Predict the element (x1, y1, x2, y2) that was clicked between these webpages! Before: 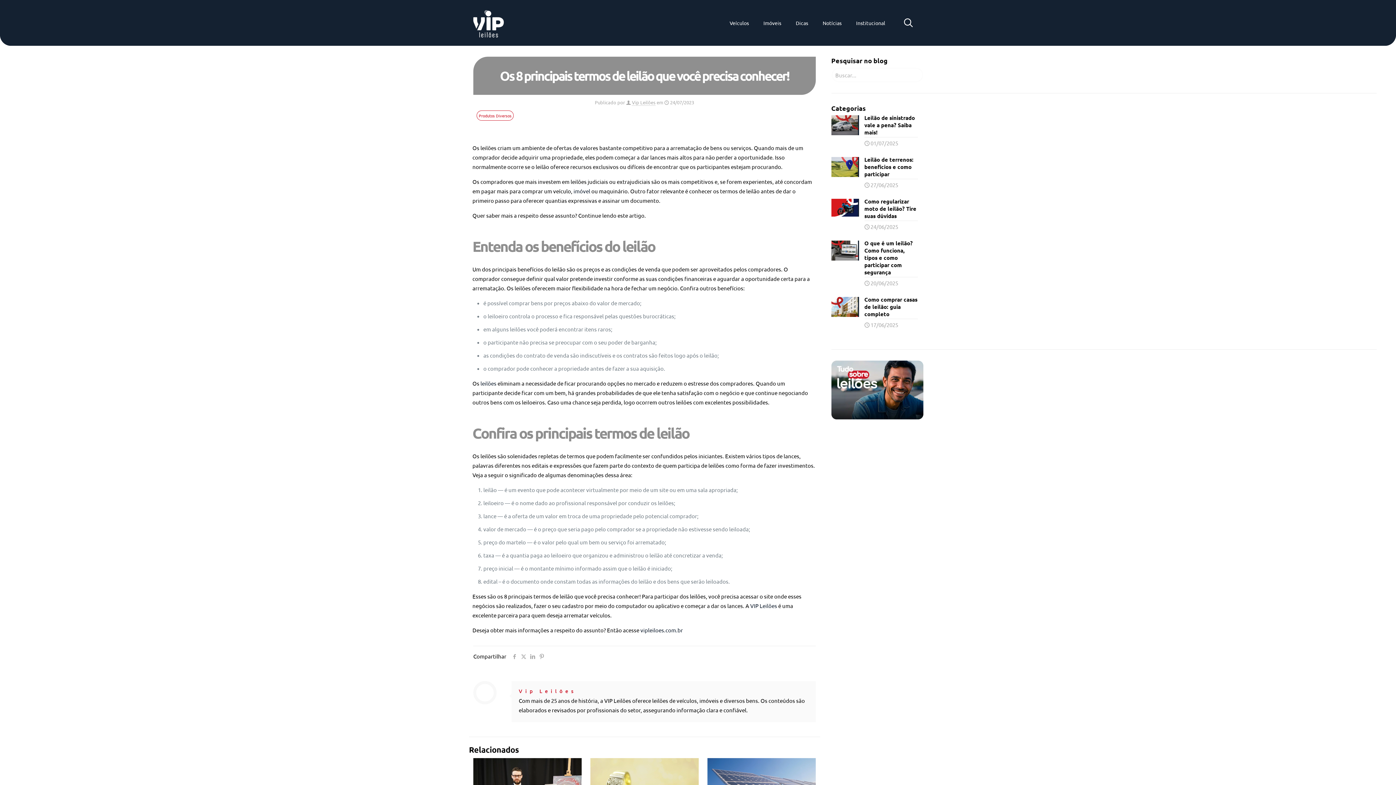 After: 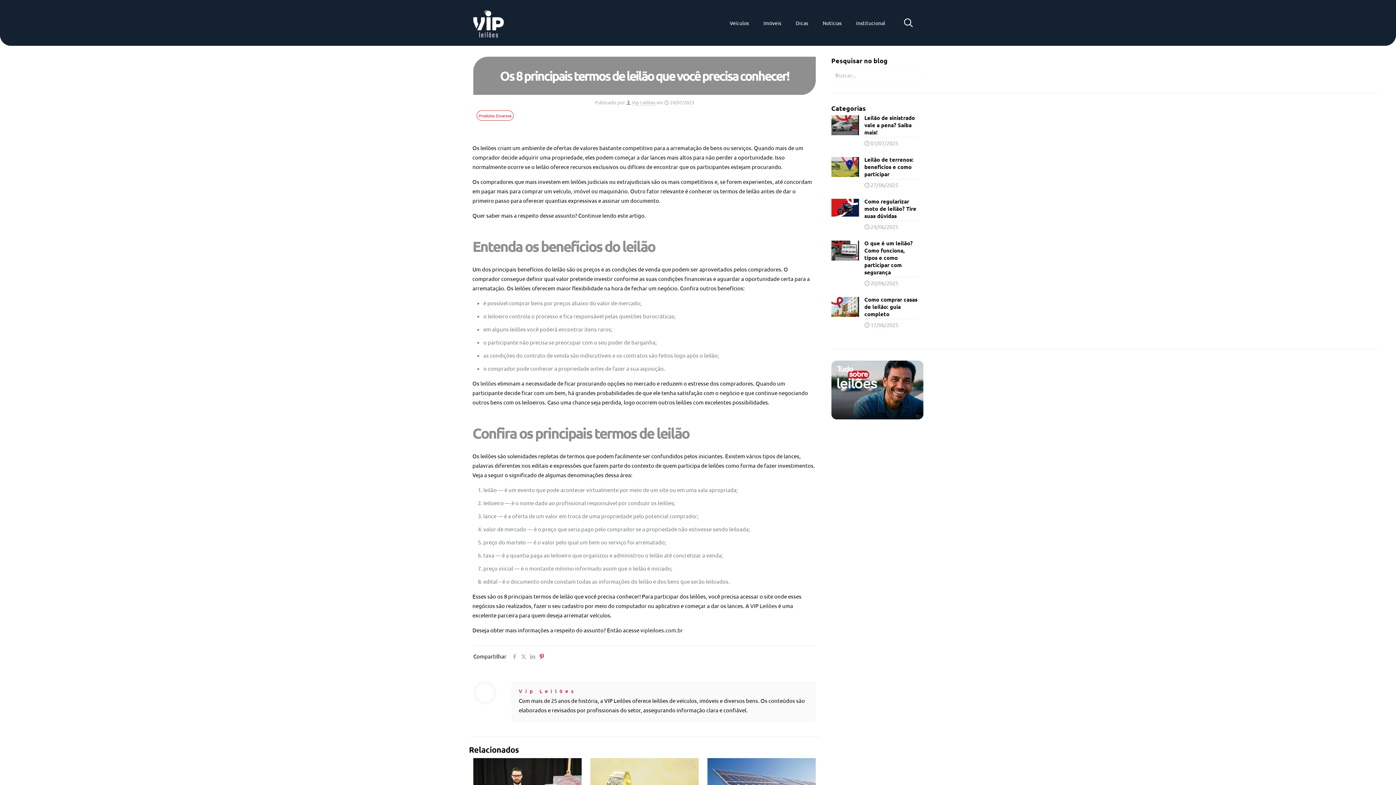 Action: bbox: (537, 653, 546, 660)